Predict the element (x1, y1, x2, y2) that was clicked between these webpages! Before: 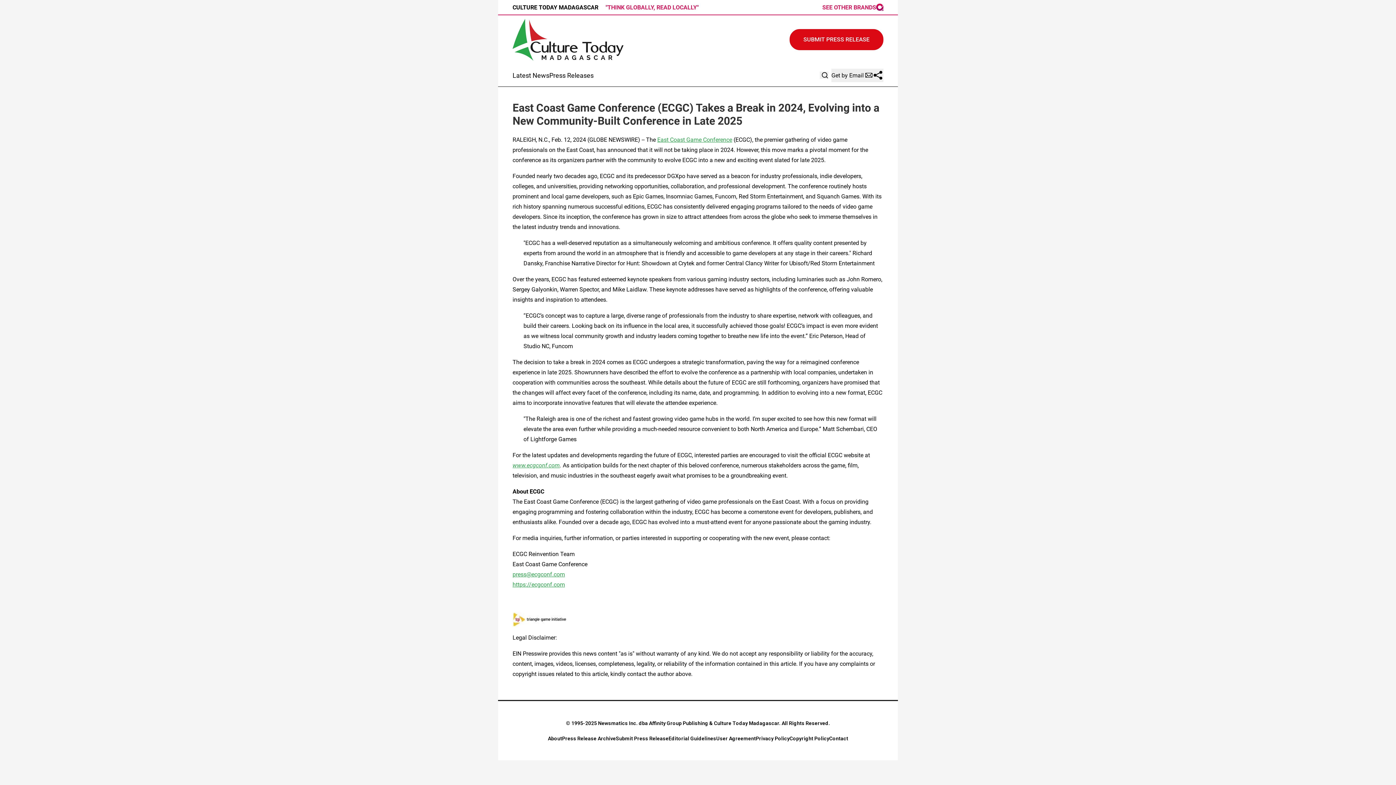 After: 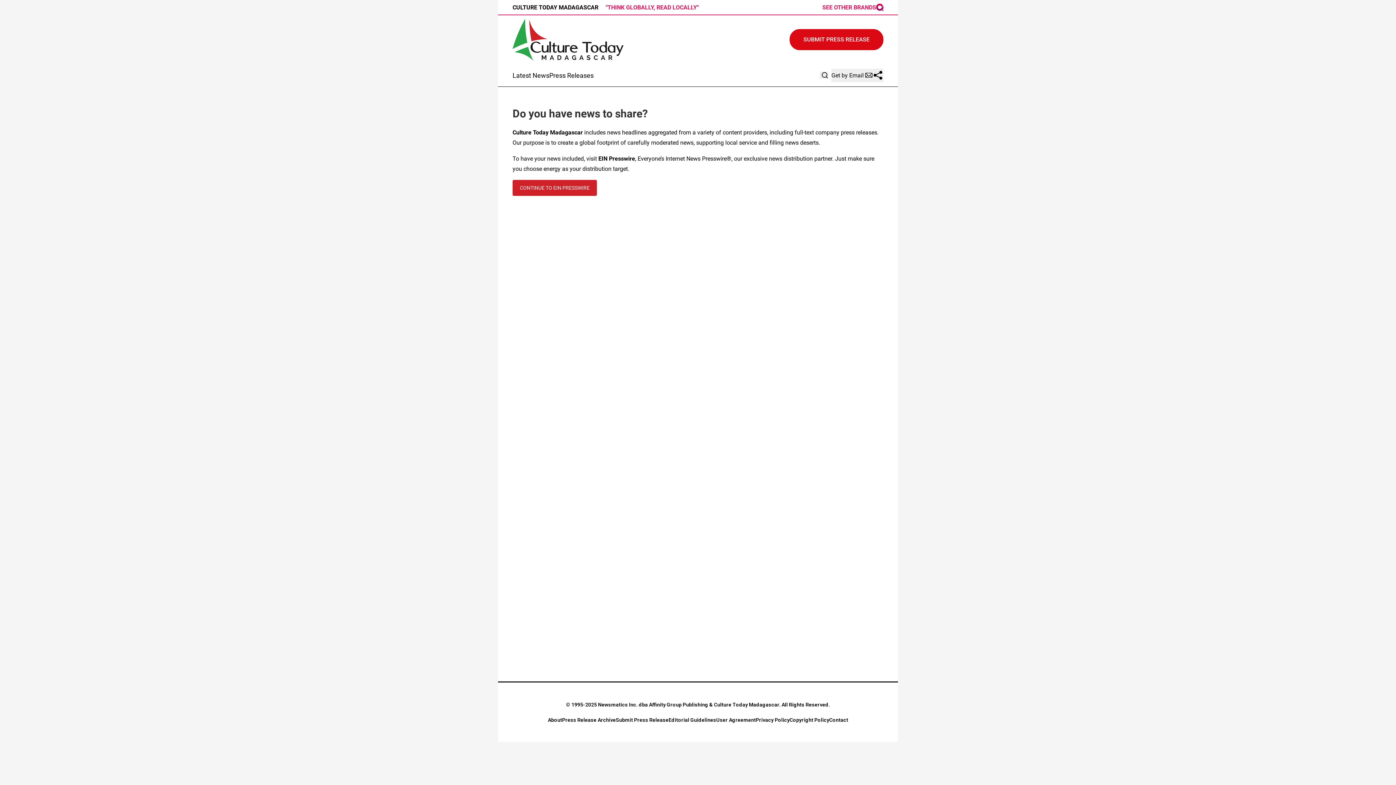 Action: label: Submit Press Release bbox: (616, 736, 668, 741)